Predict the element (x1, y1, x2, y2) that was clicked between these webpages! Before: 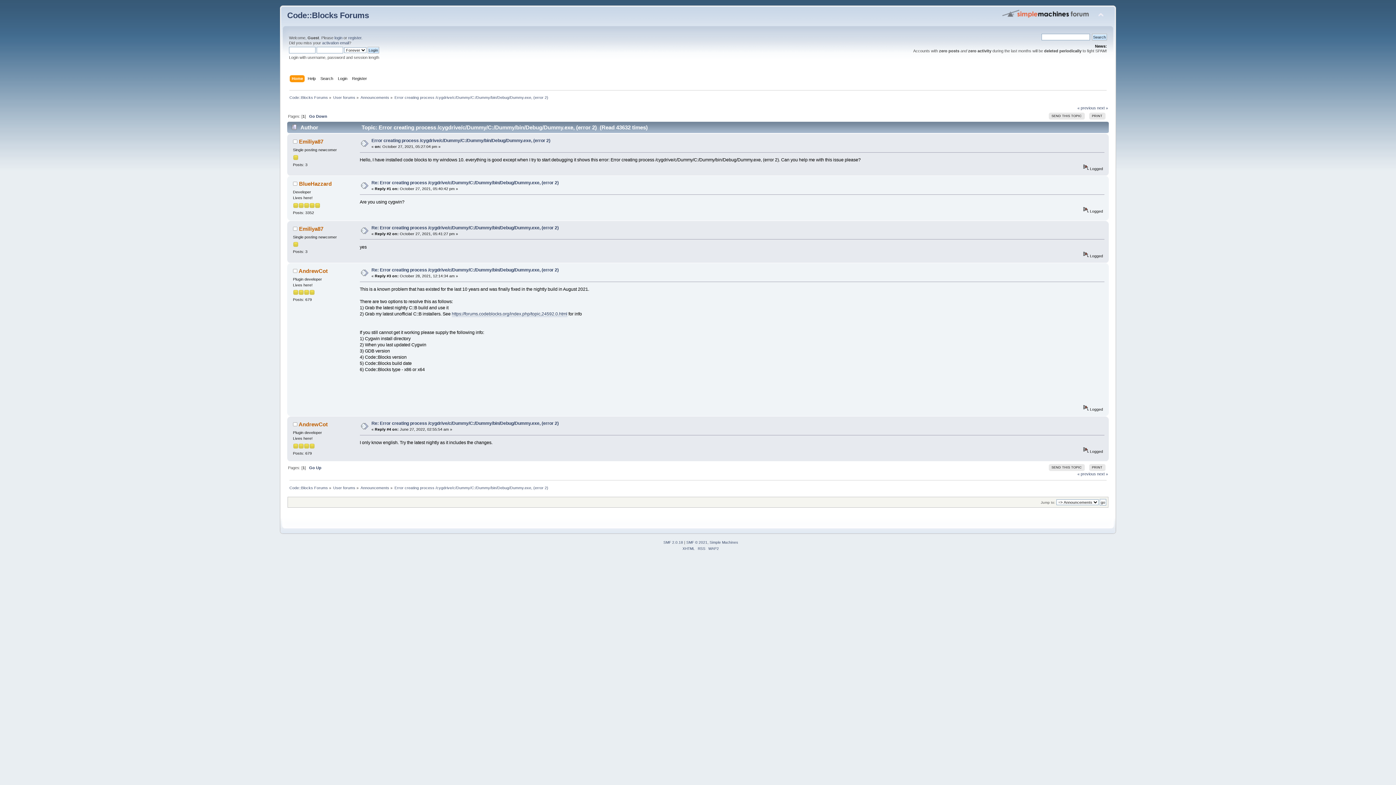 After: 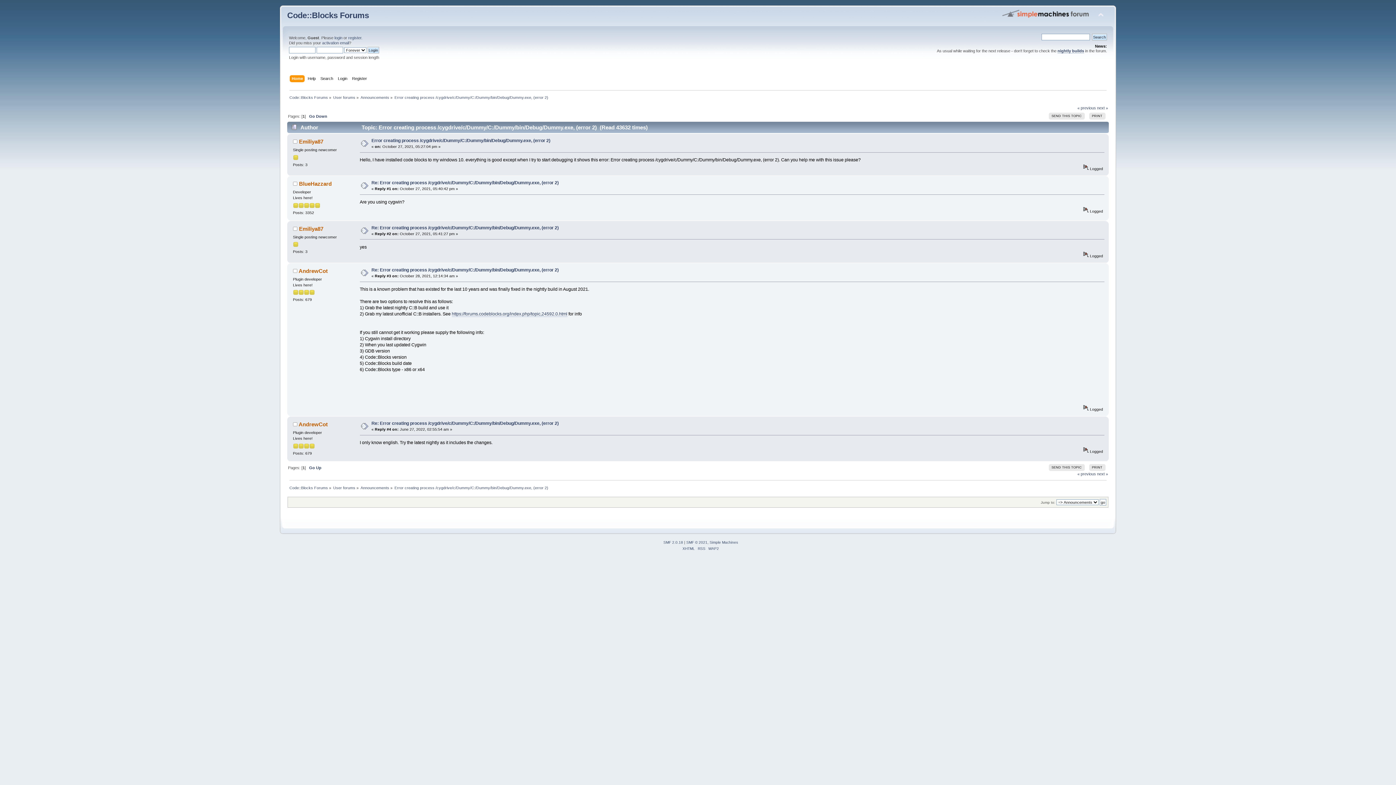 Action: label: Re: Error creating process /cygdrive/c/Dummy/C:/Dummy/bin/Debug/Dummy.exe, (error 2) bbox: (371, 180, 558, 185)